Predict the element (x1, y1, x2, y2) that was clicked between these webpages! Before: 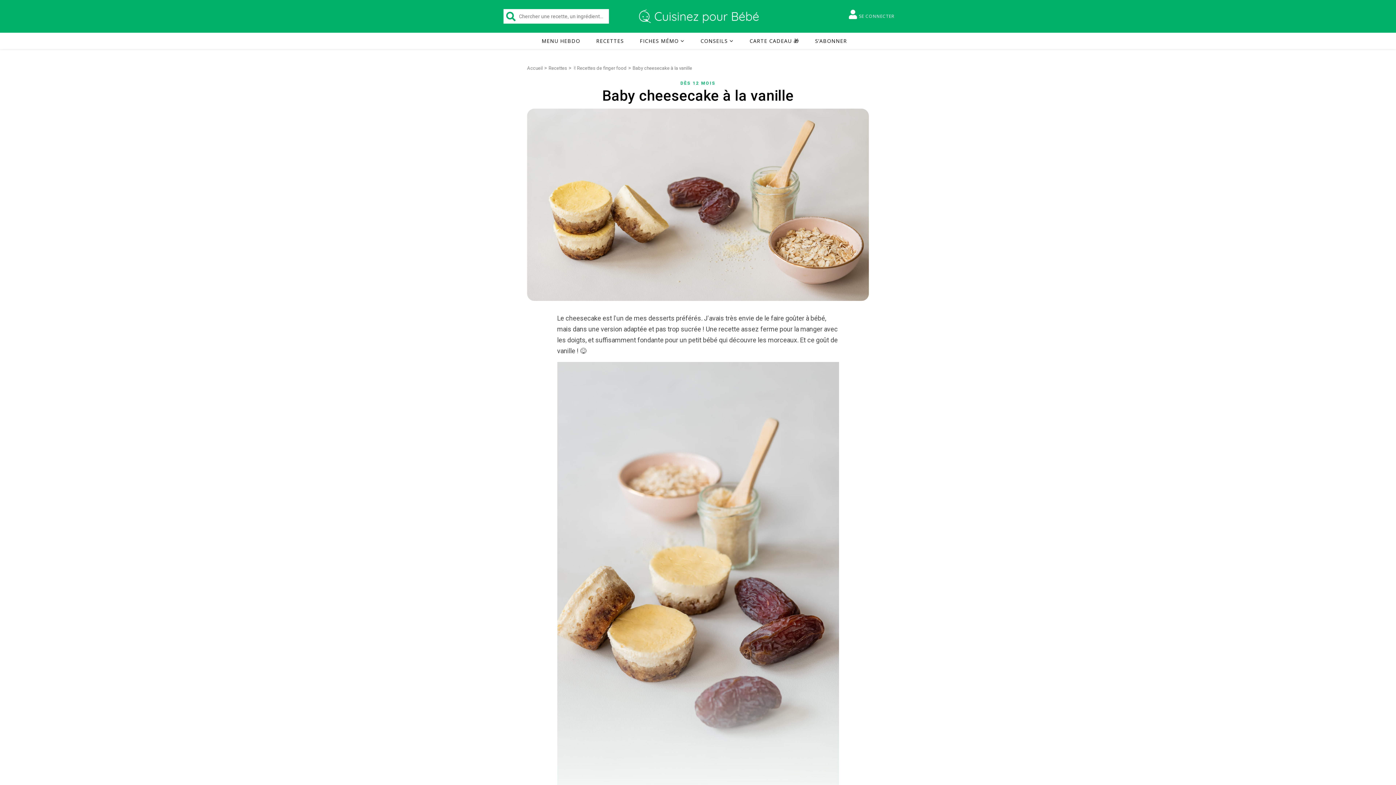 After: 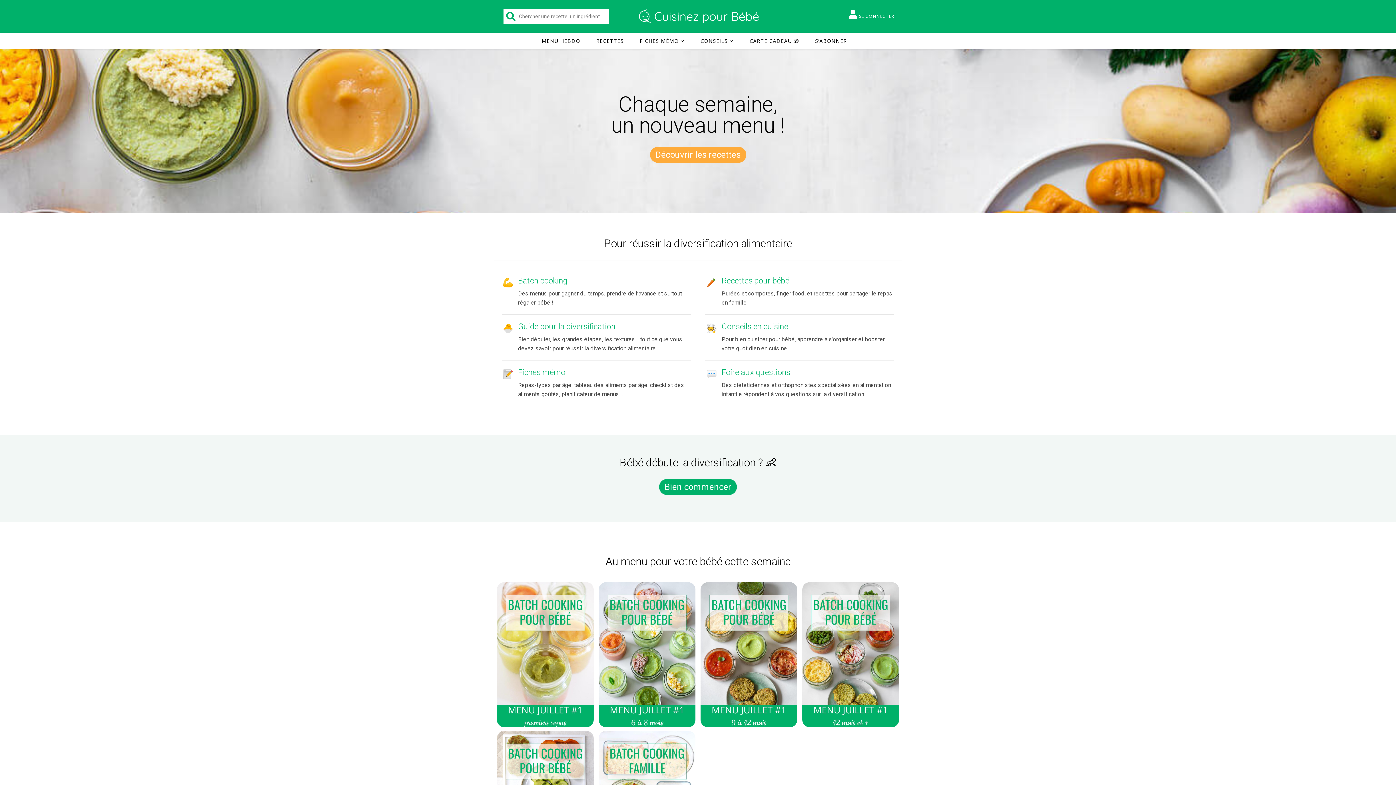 Action: bbox: (635, 0, 764, 32) label: CUISINEZ POUR BÉBÉ